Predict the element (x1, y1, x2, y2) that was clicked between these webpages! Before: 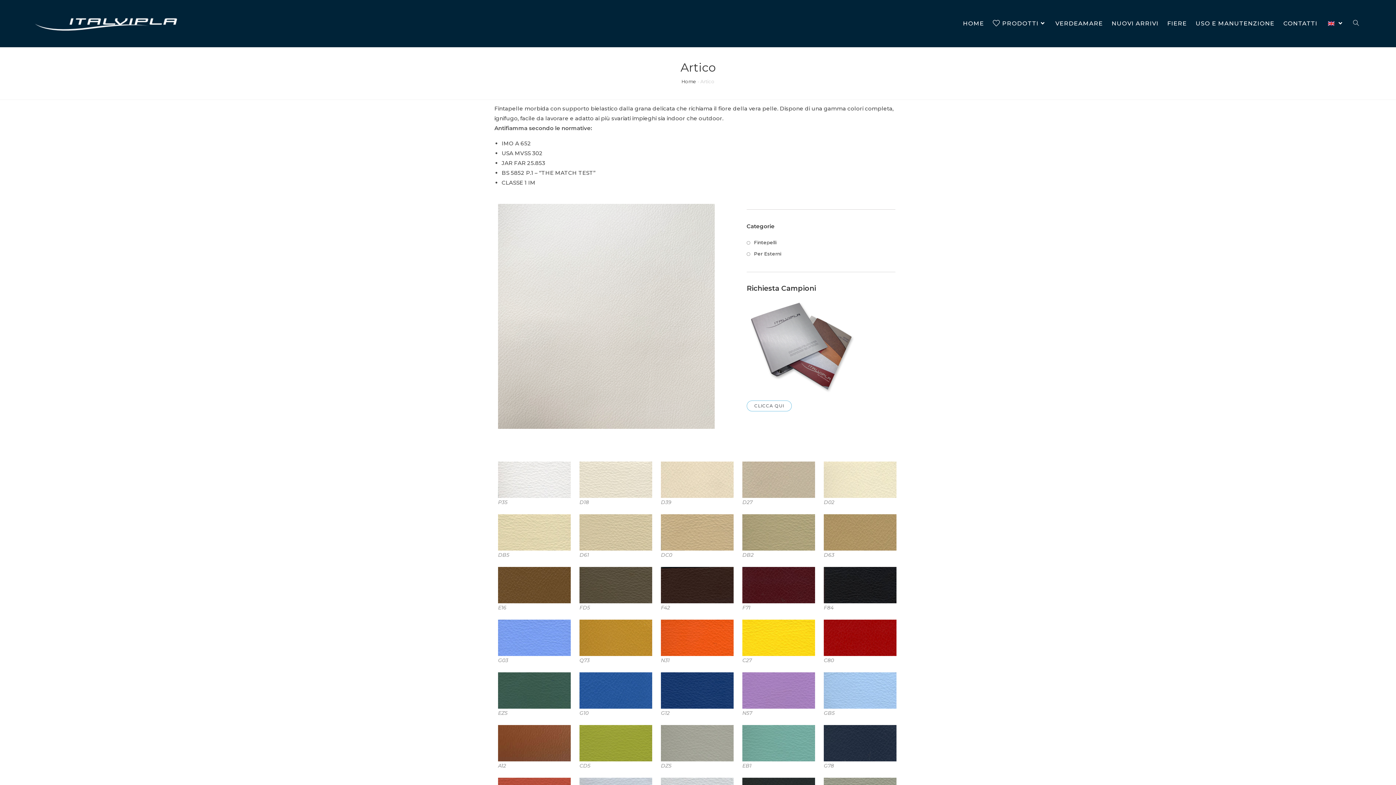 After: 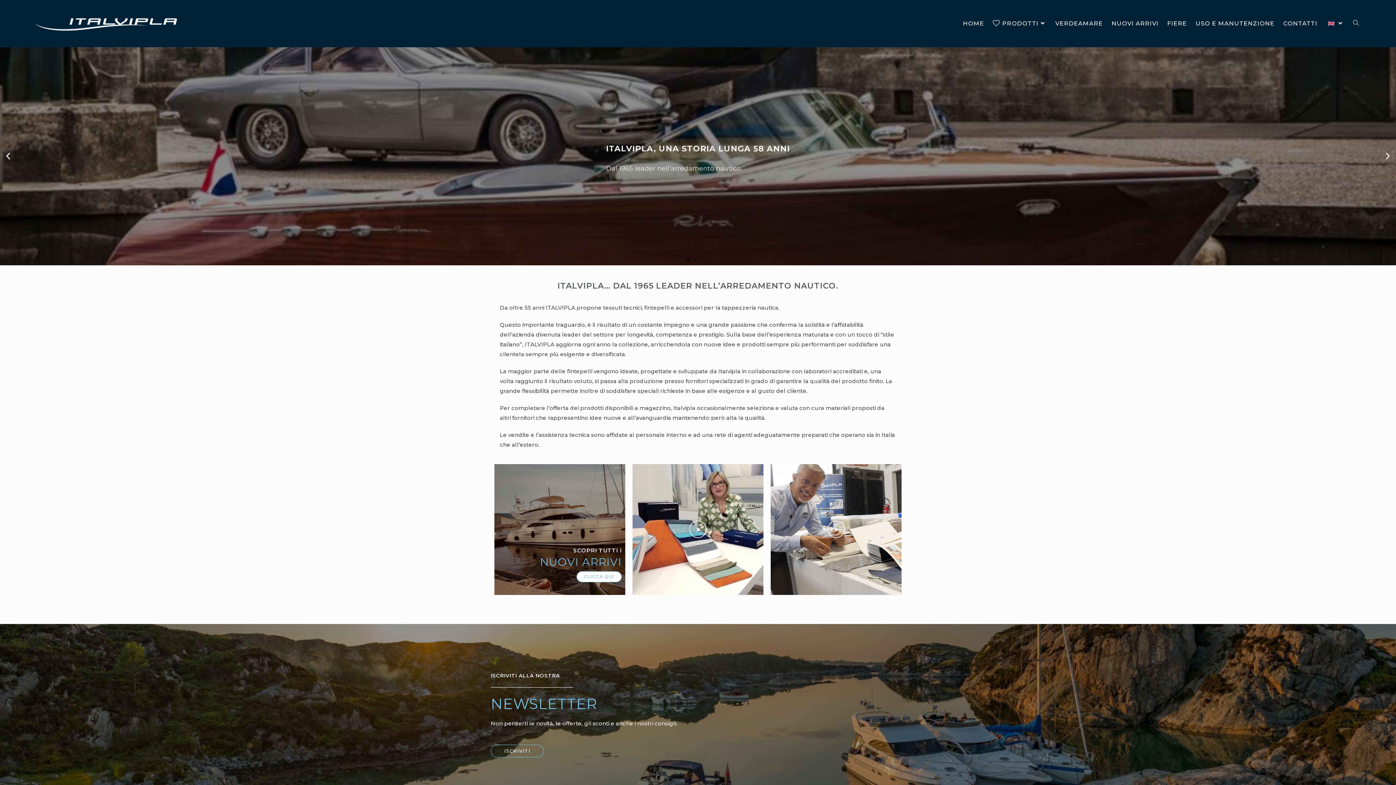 Action: label: HOME bbox: (958, 7, 988, 40)